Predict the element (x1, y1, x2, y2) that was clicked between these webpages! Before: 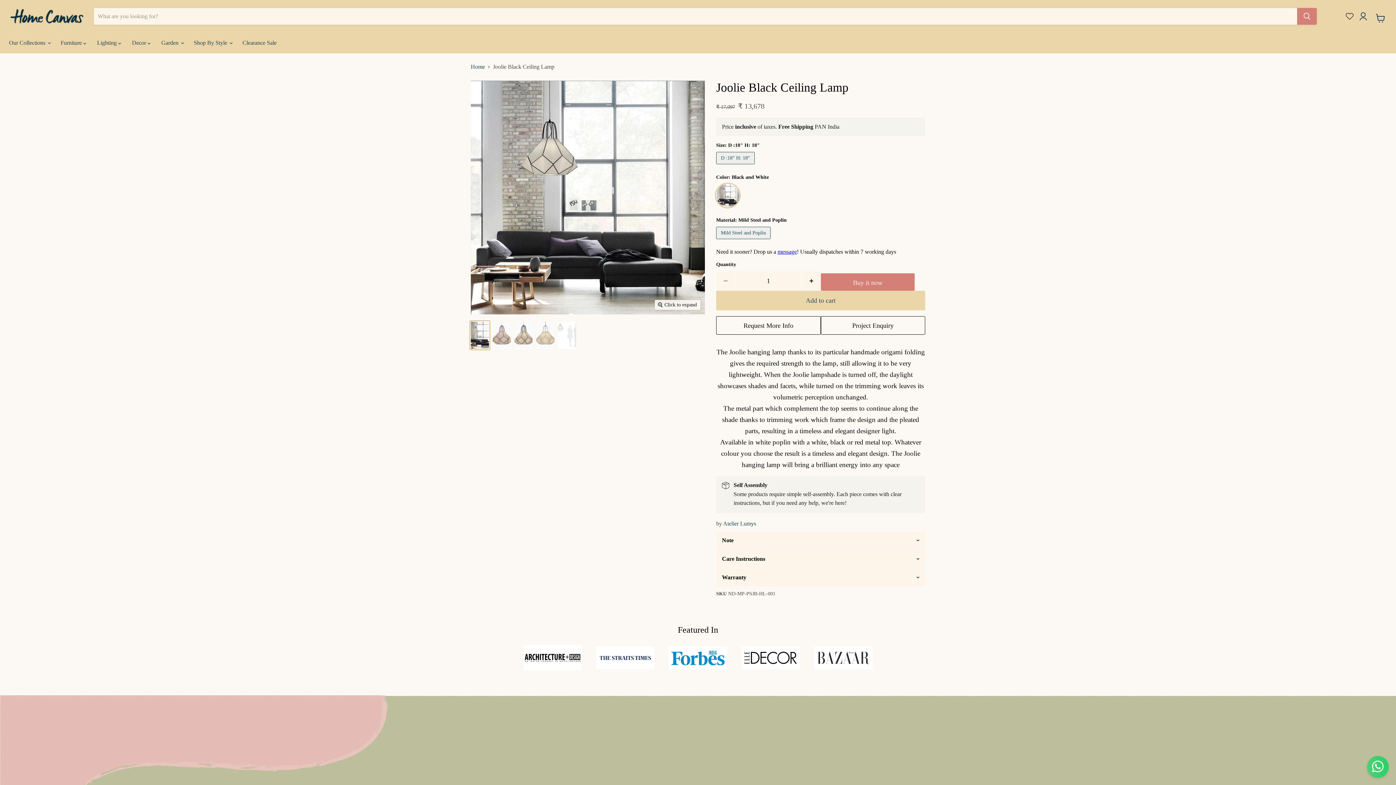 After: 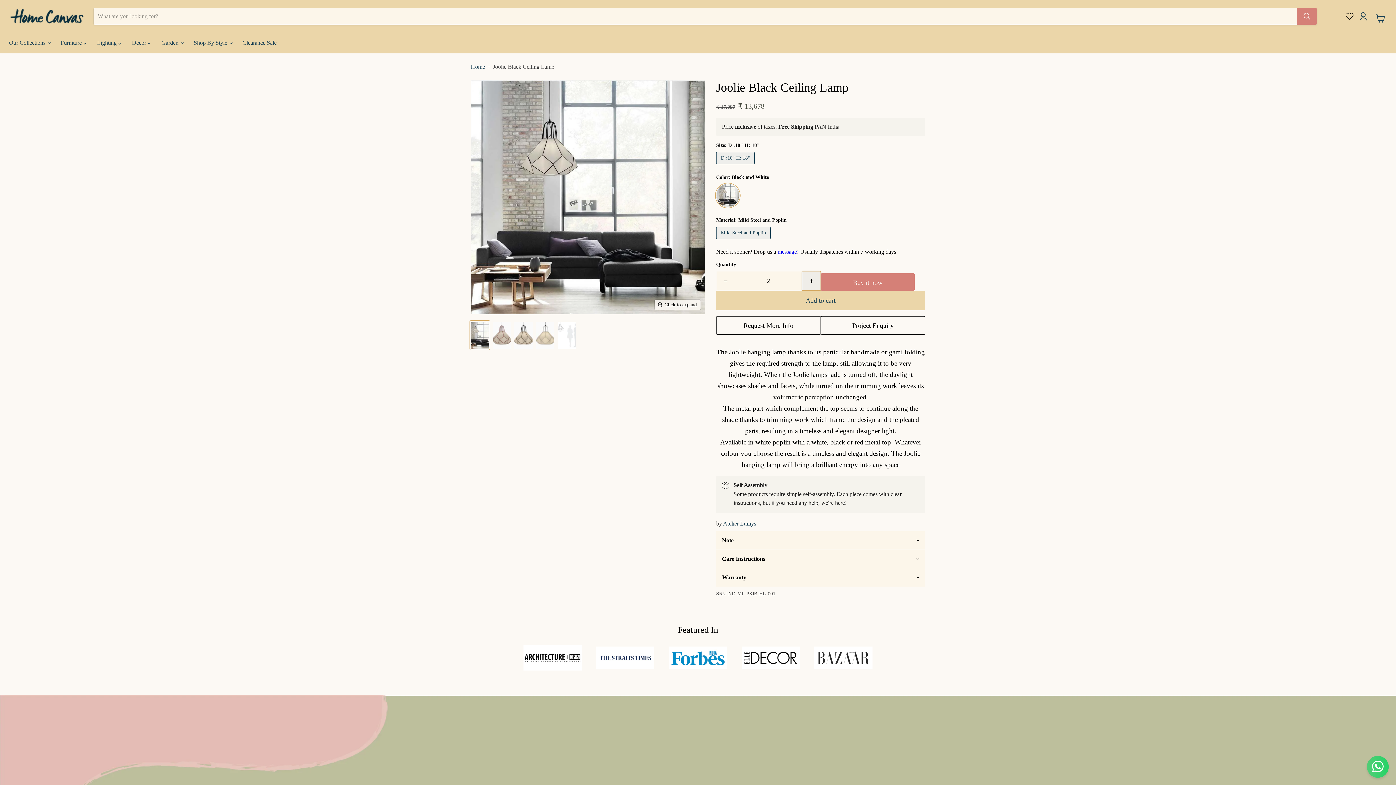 Action: bbox: (802, 271, 820, 290) label: Increase quantity by 1